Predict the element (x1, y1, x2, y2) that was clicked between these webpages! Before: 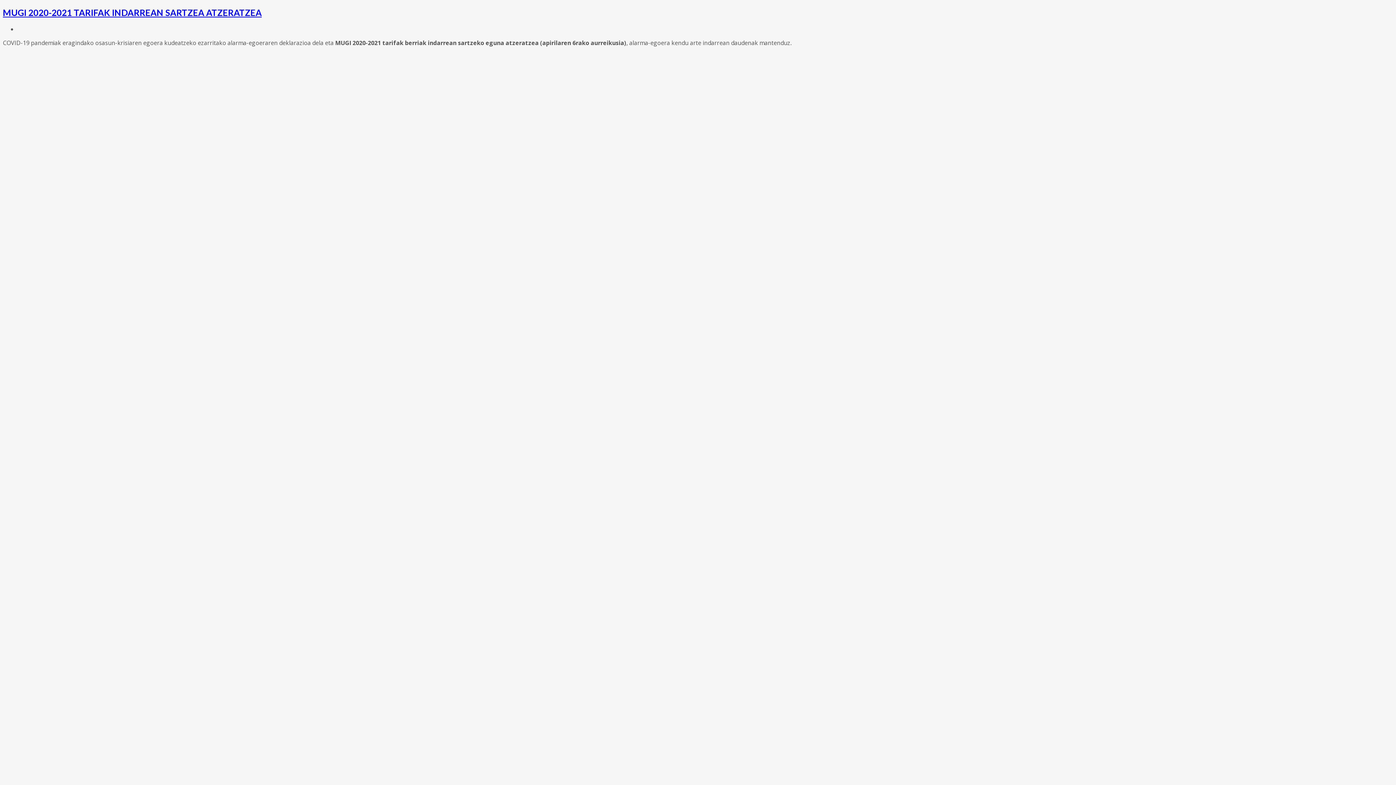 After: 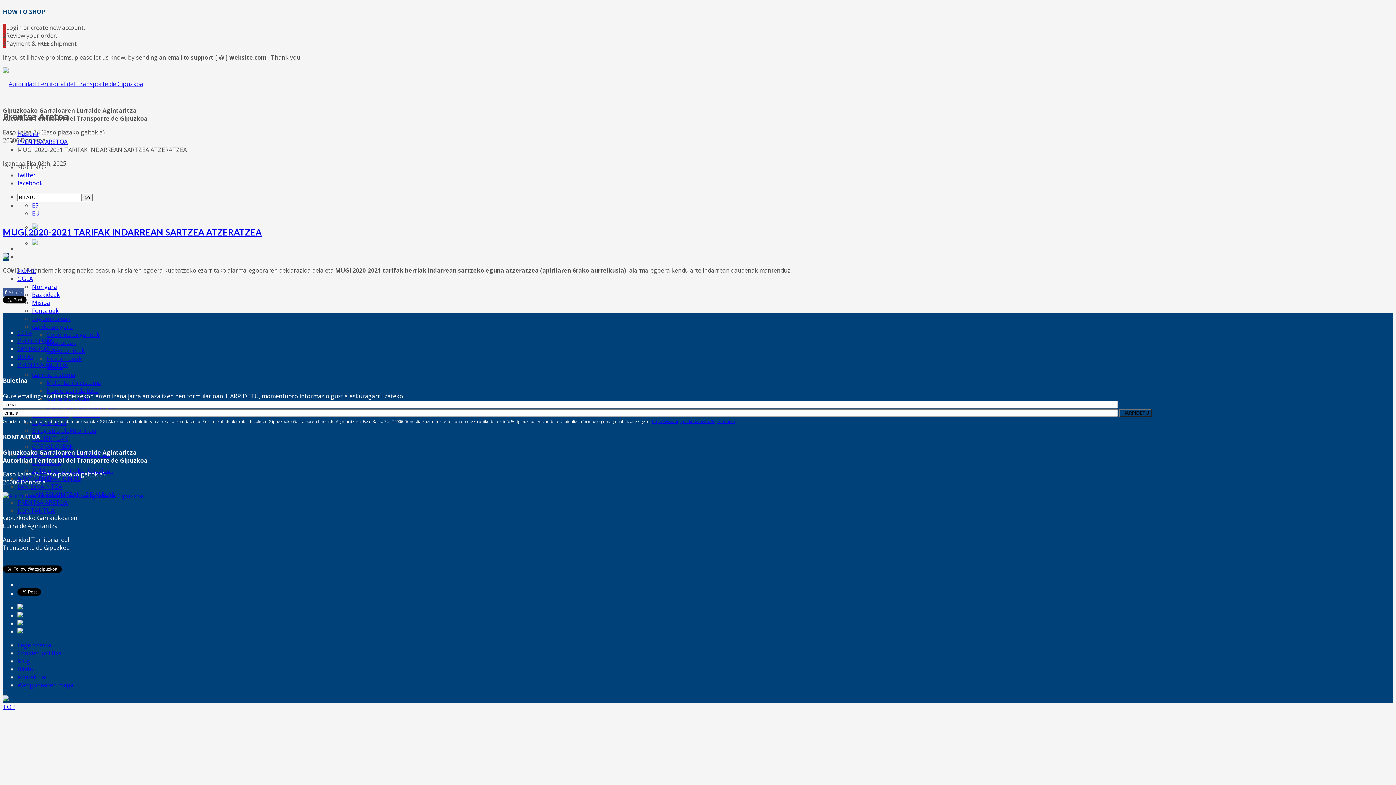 Action: bbox: (2, 7, 261, 17) label: MUGI 2020-2021 TARIFAK INDARREAN SARTZEA ATZERATZEA